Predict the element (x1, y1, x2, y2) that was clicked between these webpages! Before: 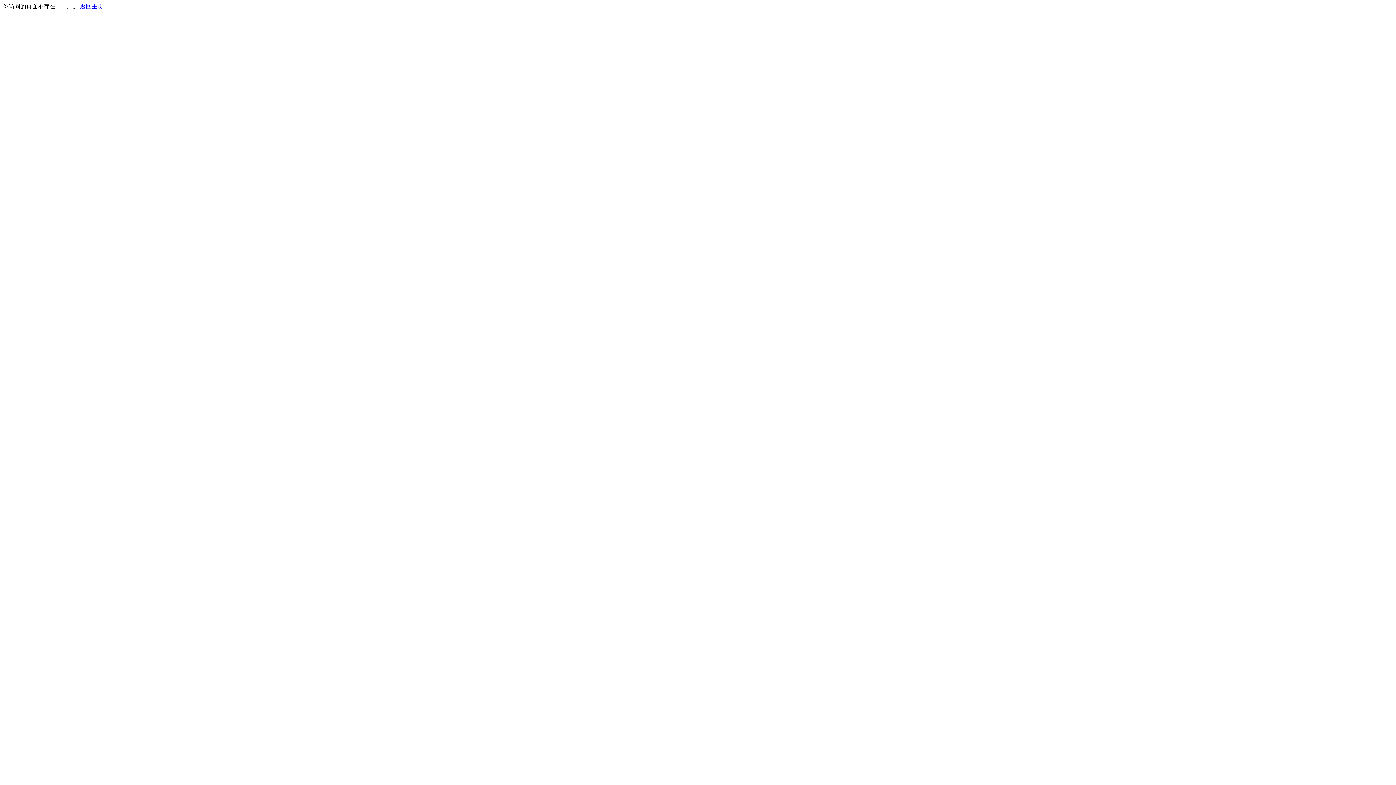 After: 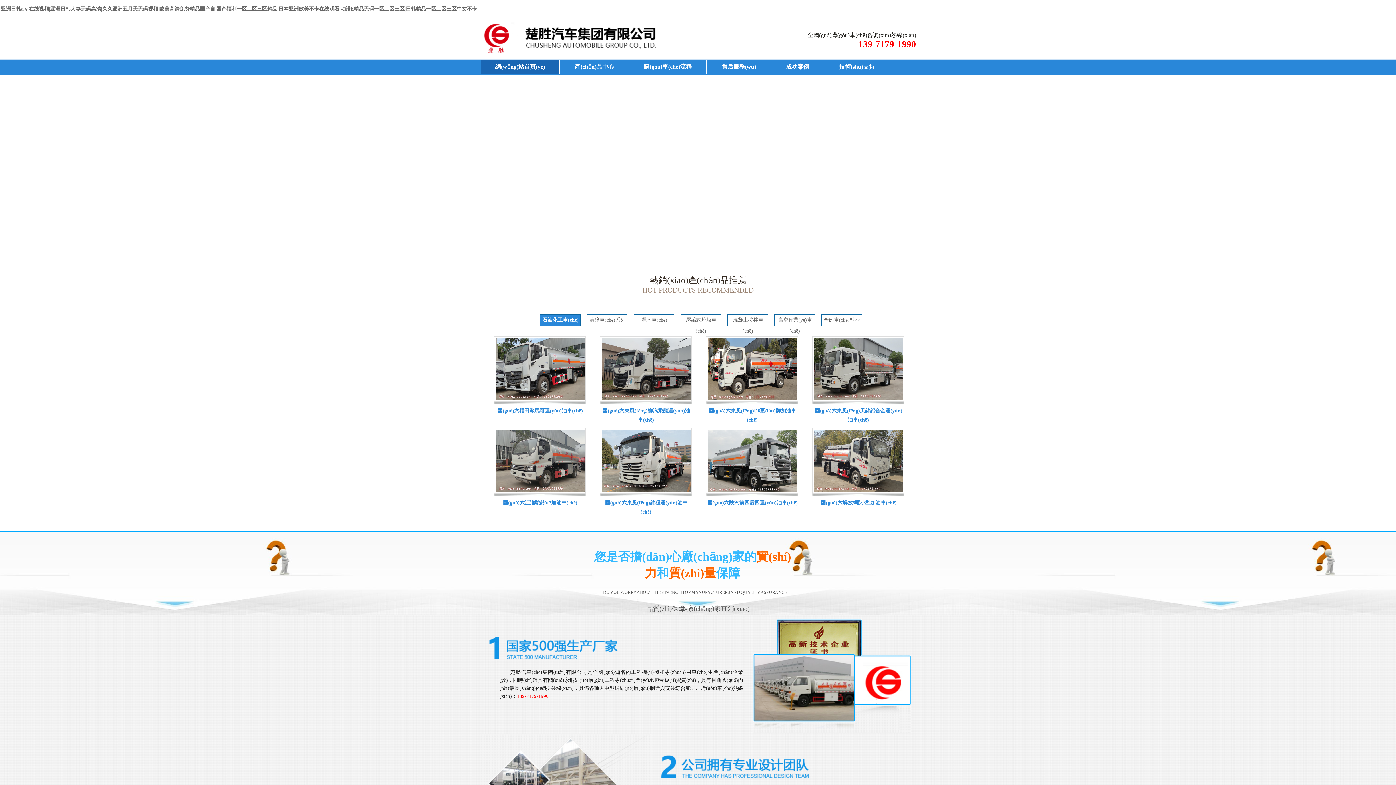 Action: label: 返回主页 bbox: (80, 3, 103, 9)